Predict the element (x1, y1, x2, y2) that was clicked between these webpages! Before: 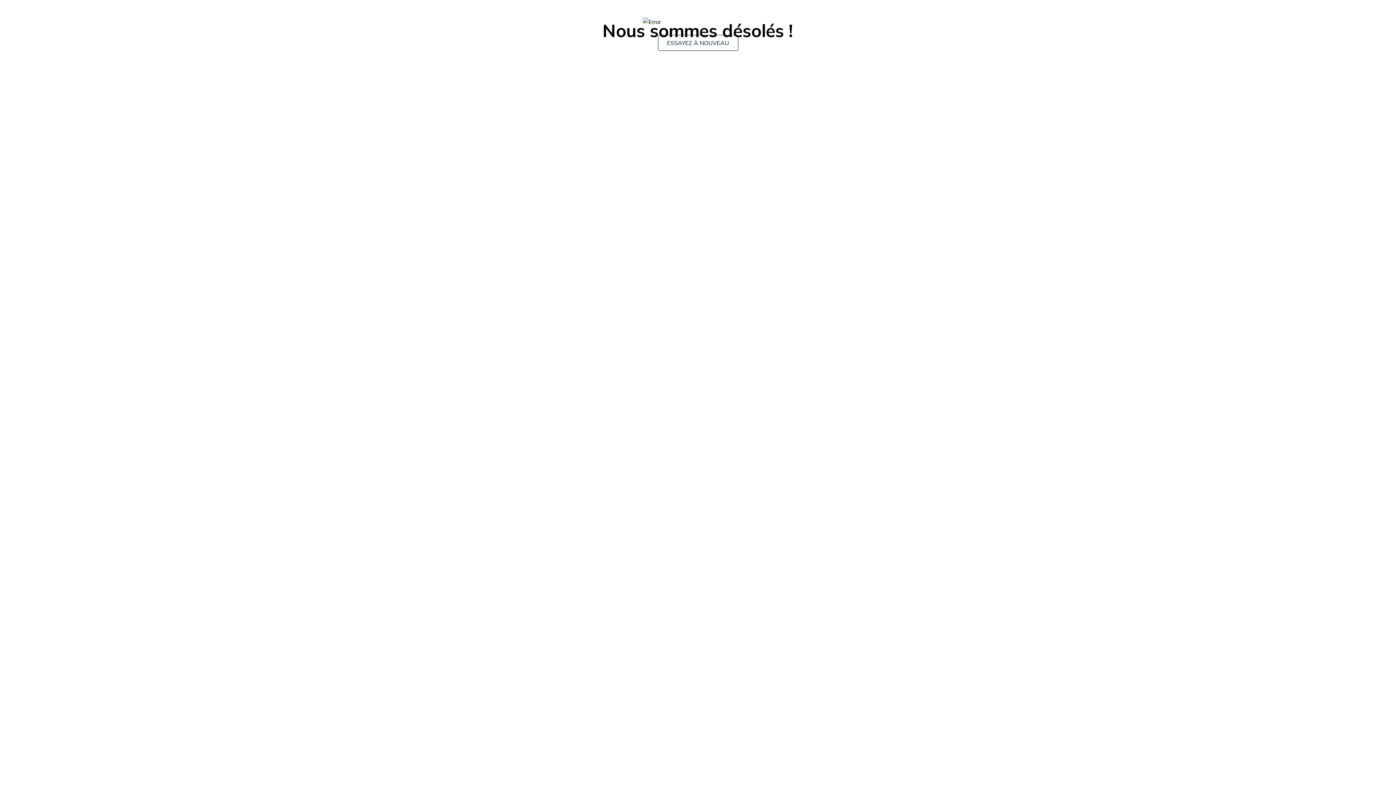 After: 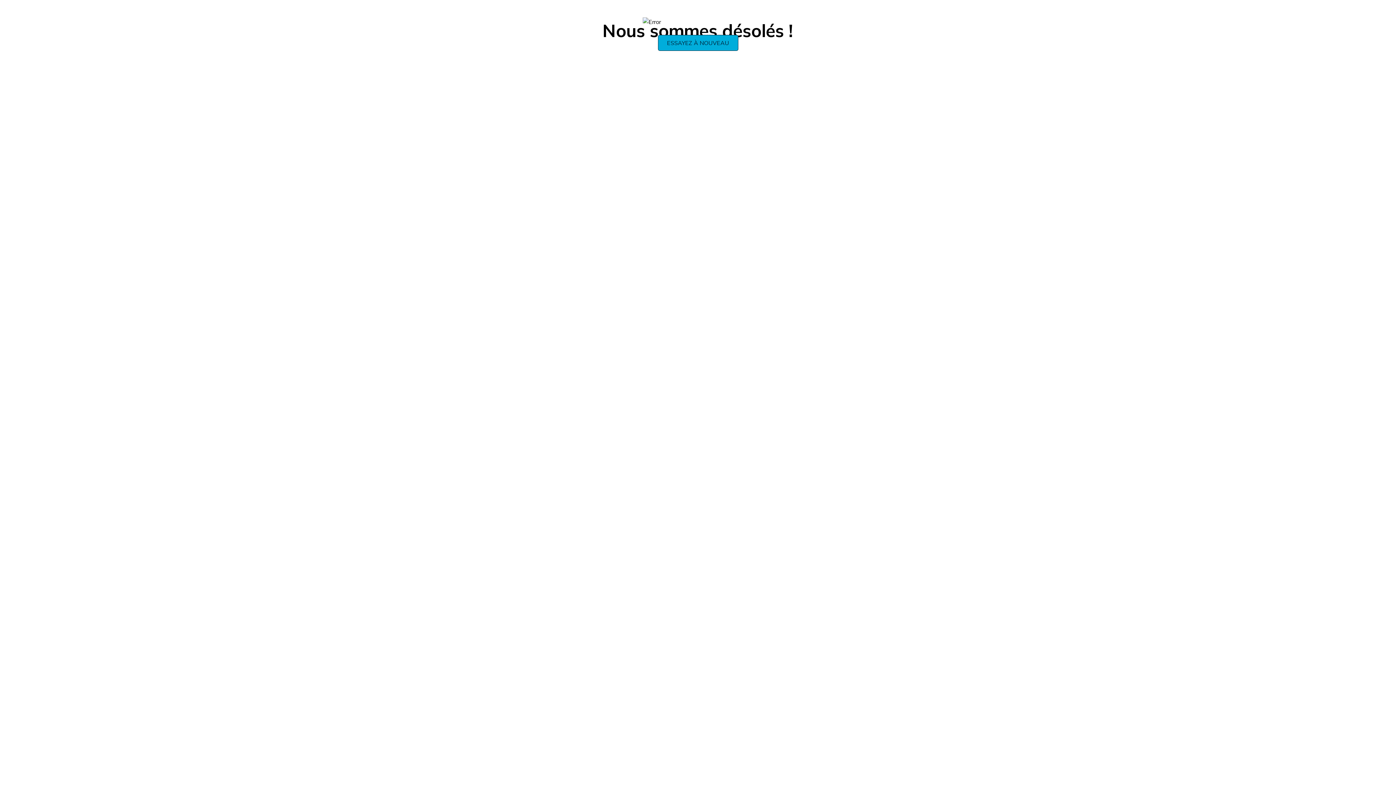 Action: bbox: (658, 34, 738, 50) label: ESSAYEZ À NOUVEAU